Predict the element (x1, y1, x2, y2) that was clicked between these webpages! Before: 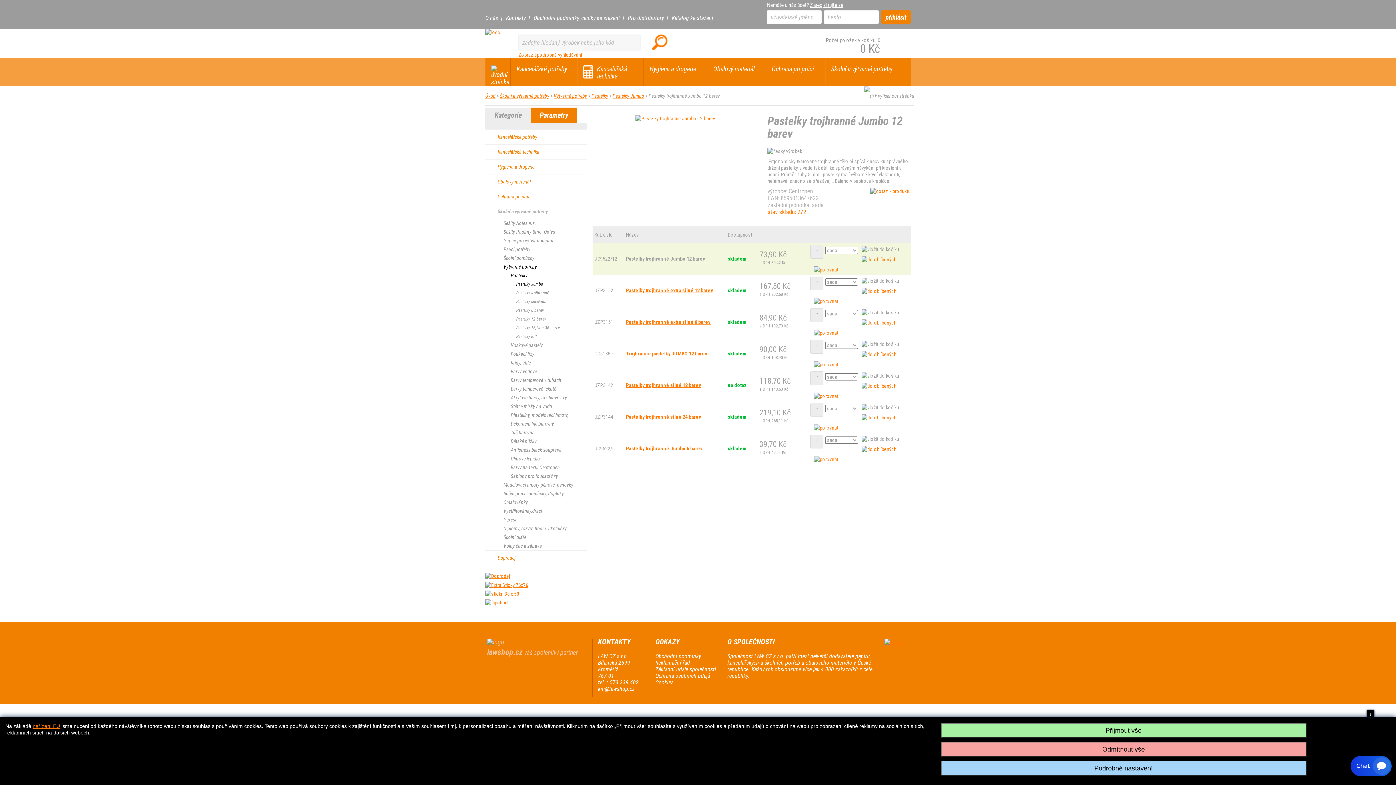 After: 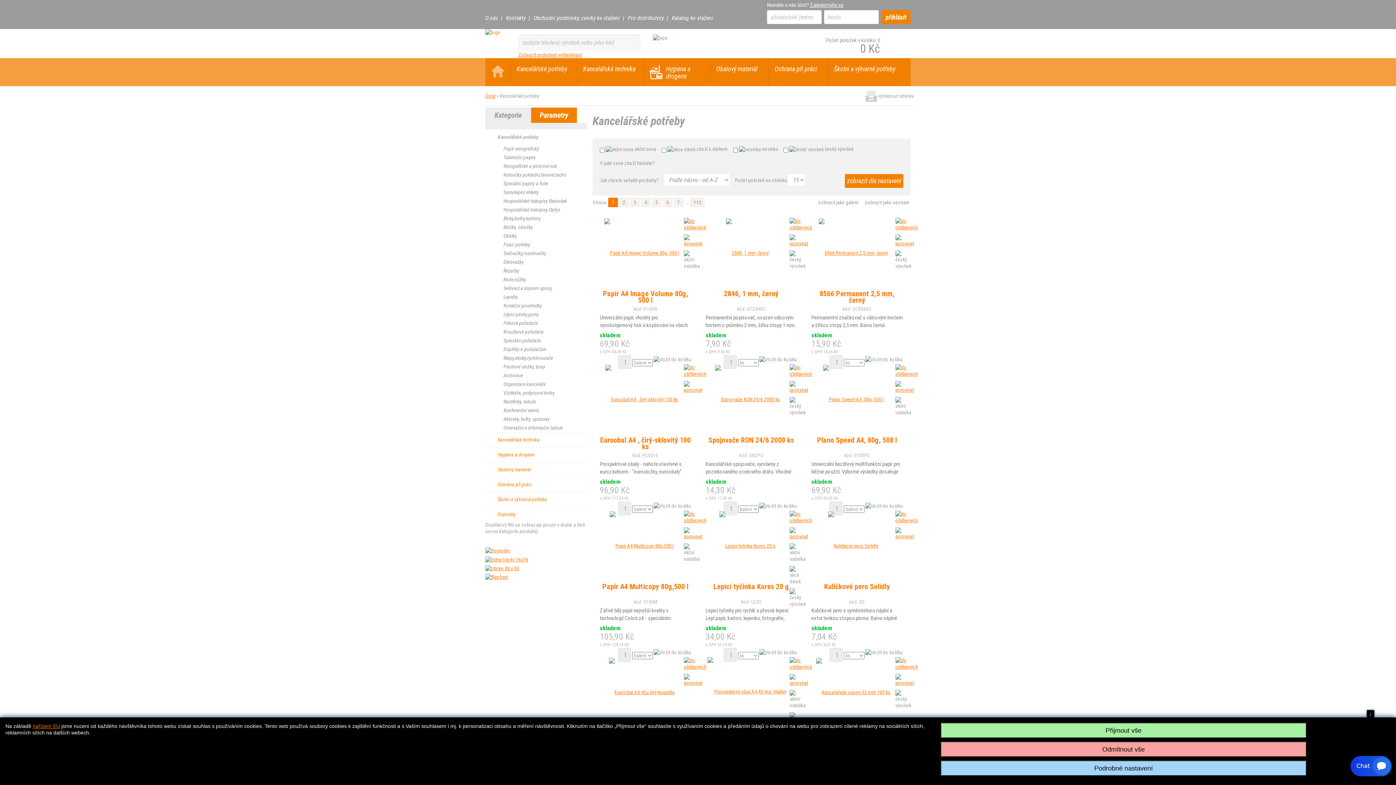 Action: label: Kancelářské potřeby bbox: (511, 58, 577, 86)